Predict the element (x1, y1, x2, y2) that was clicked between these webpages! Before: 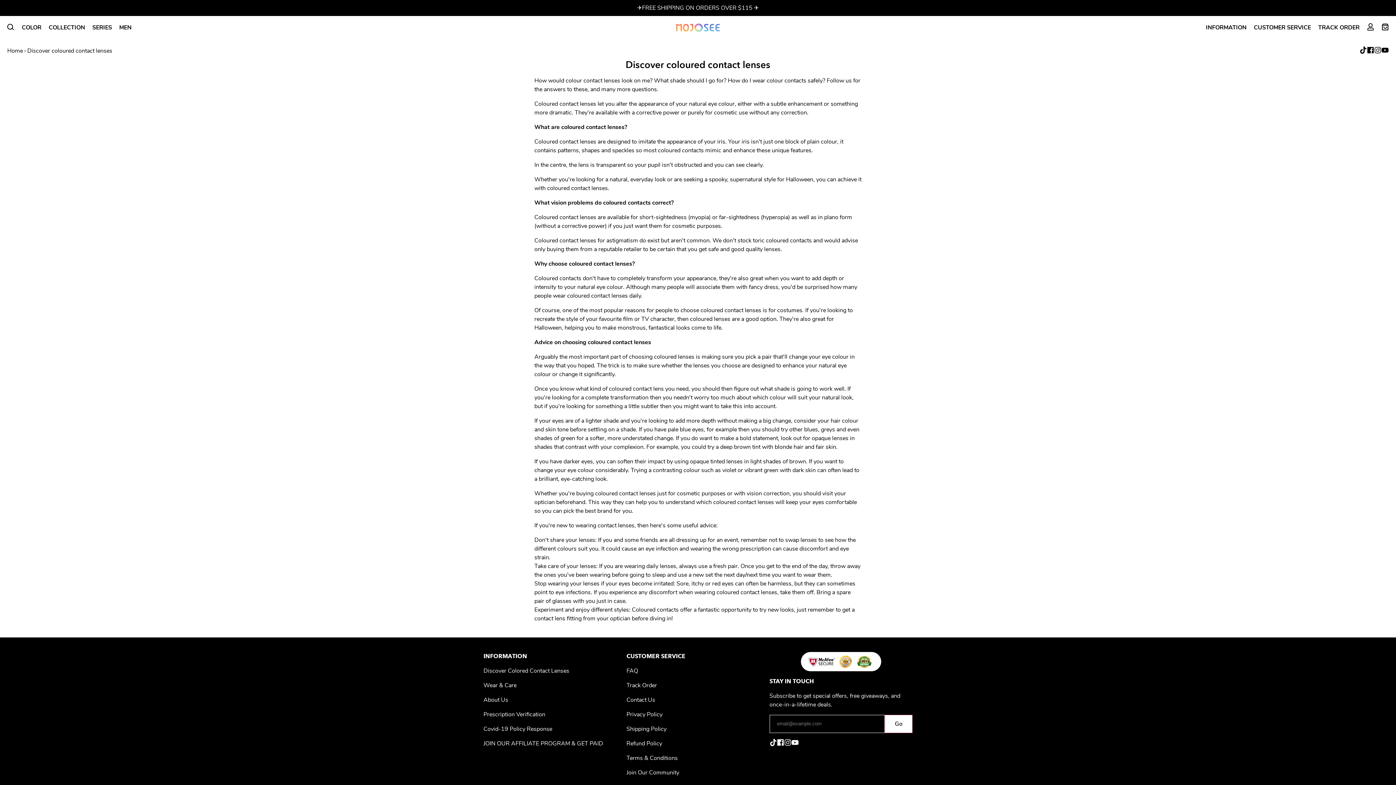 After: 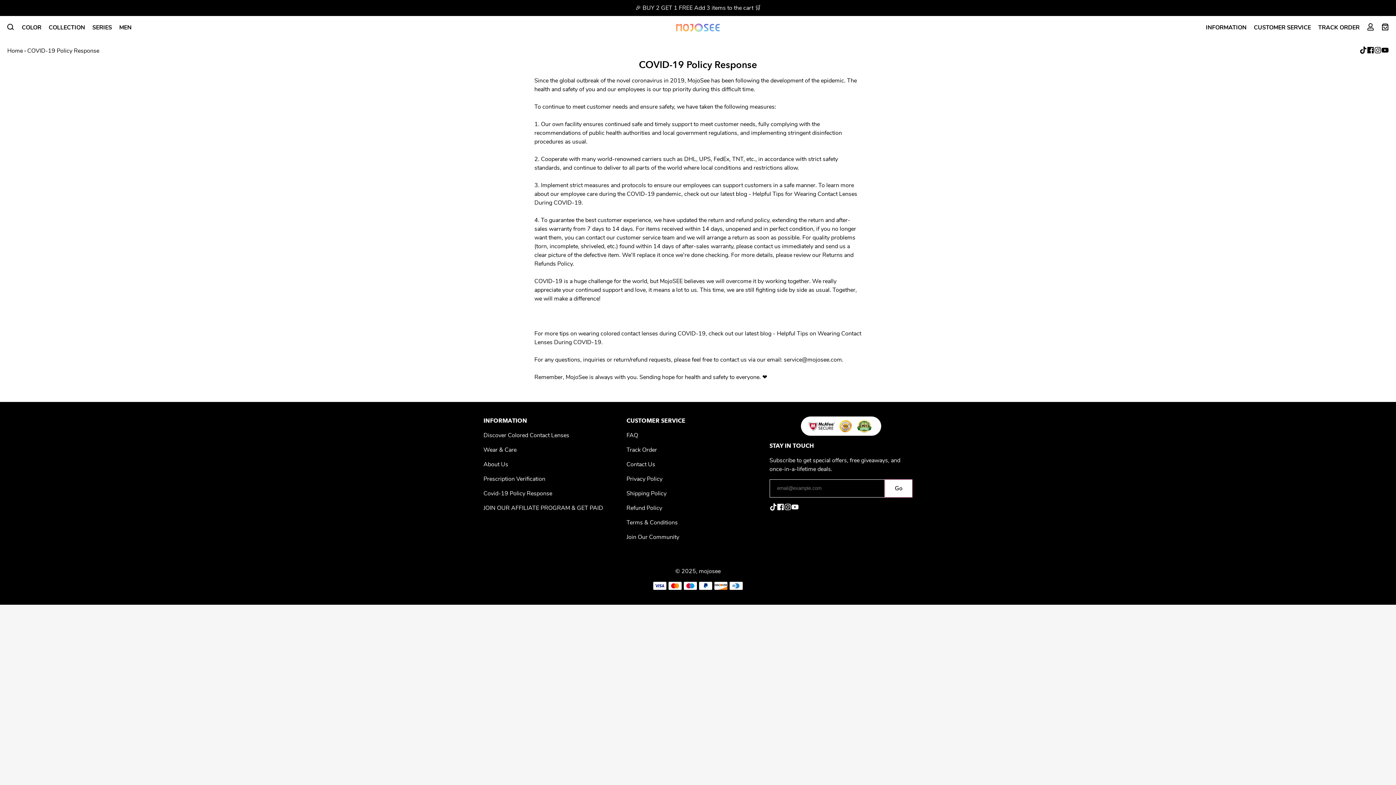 Action: bbox: (483, 725, 552, 733) label: Covid-19 Policy Response